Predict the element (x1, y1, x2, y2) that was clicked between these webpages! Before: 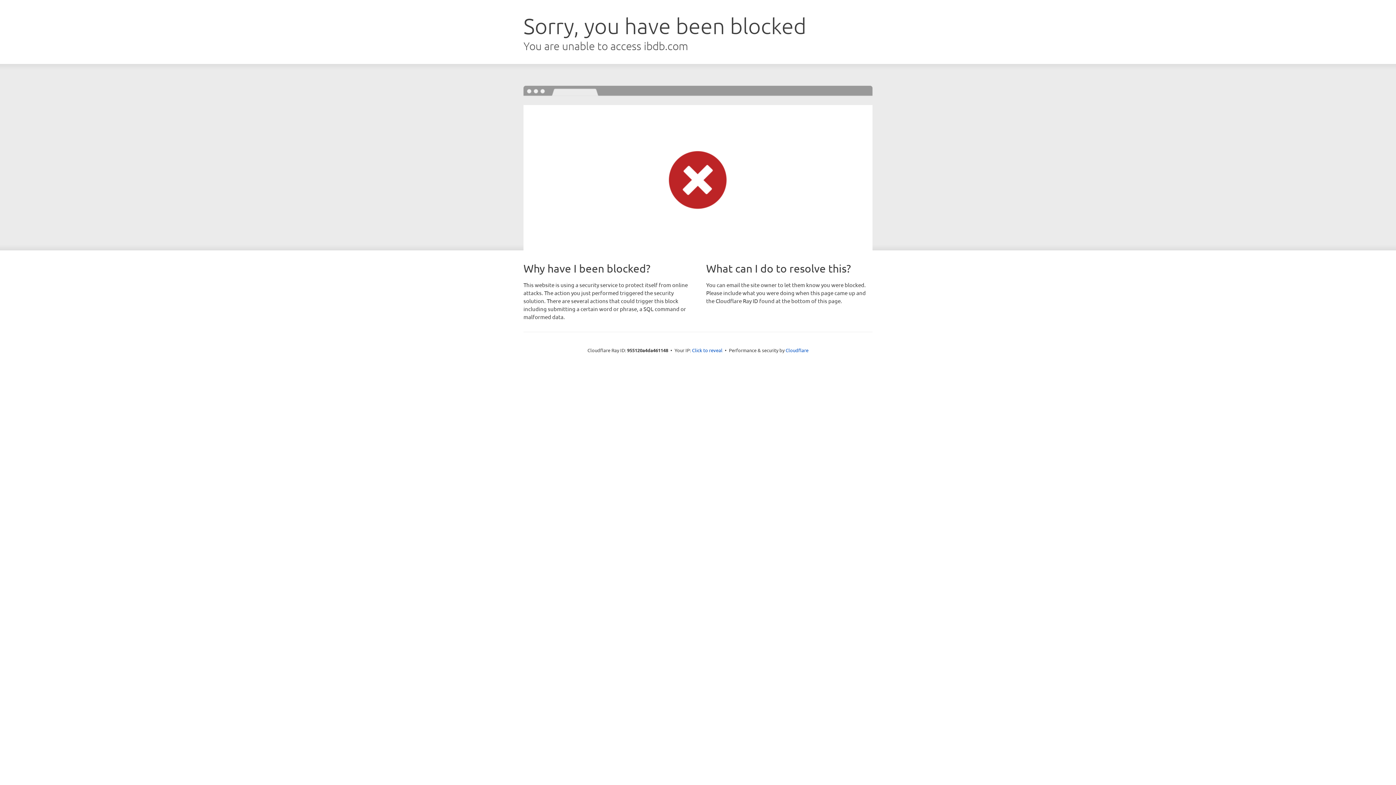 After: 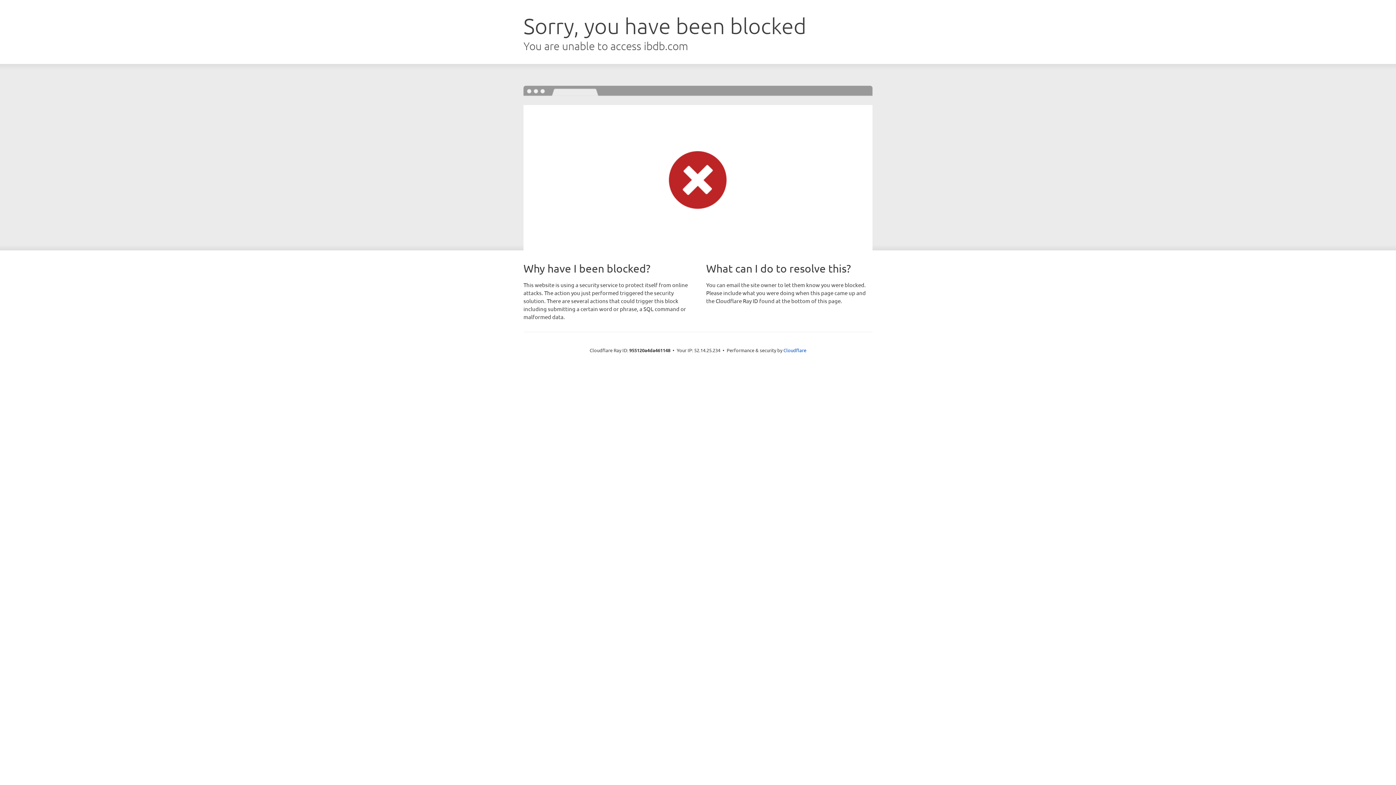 Action: bbox: (692, 346, 722, 353) label: Click to reveal